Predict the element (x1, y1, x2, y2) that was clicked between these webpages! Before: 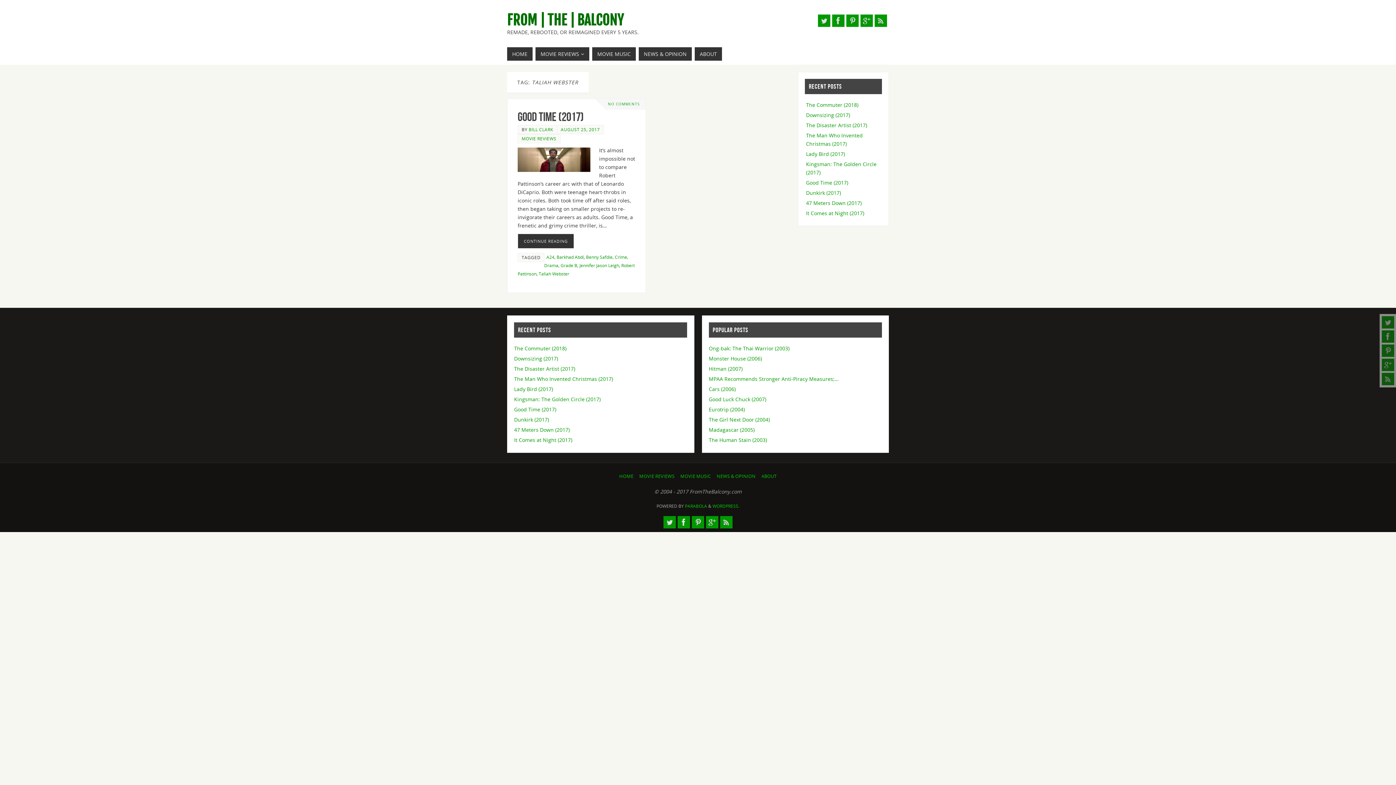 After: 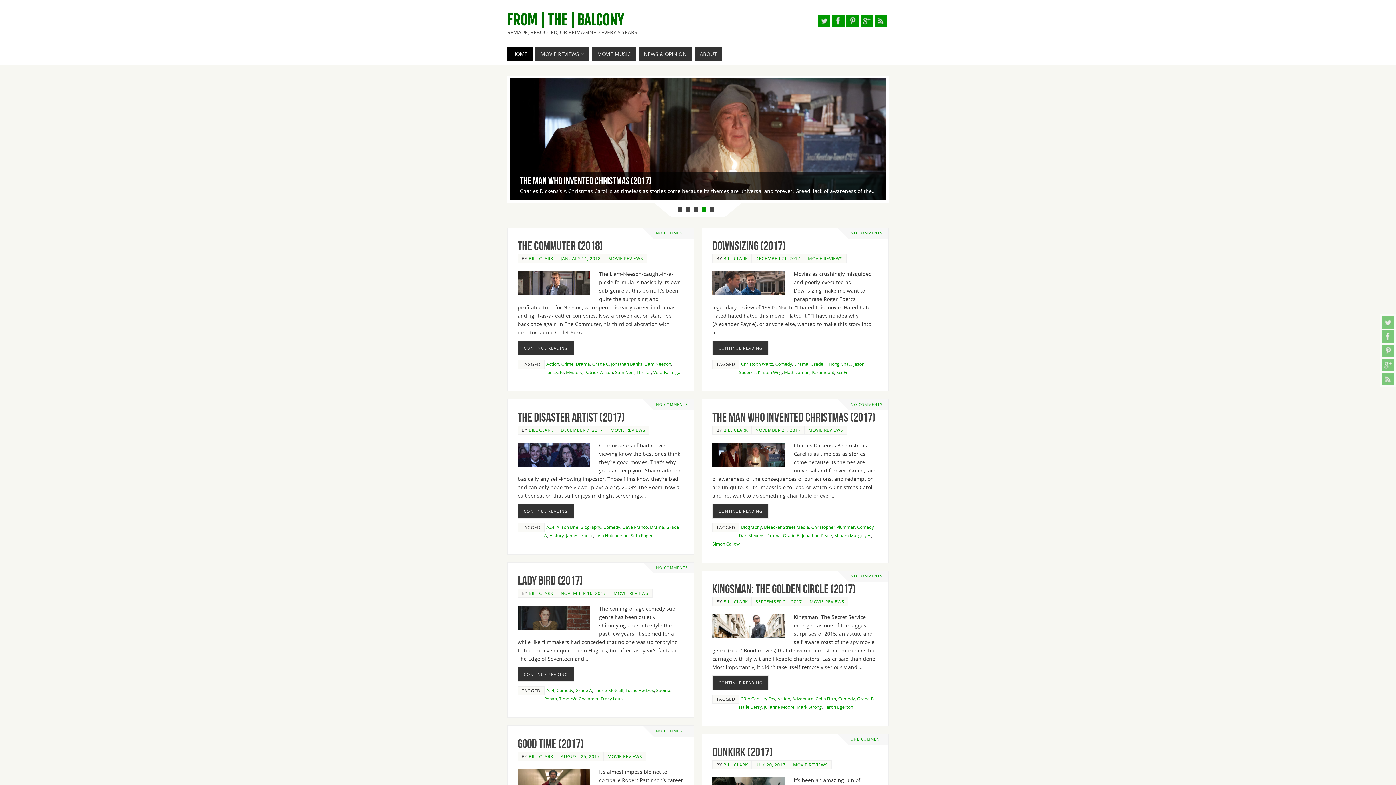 Action: bbox: (619, 473, 633, 479) label: HOME